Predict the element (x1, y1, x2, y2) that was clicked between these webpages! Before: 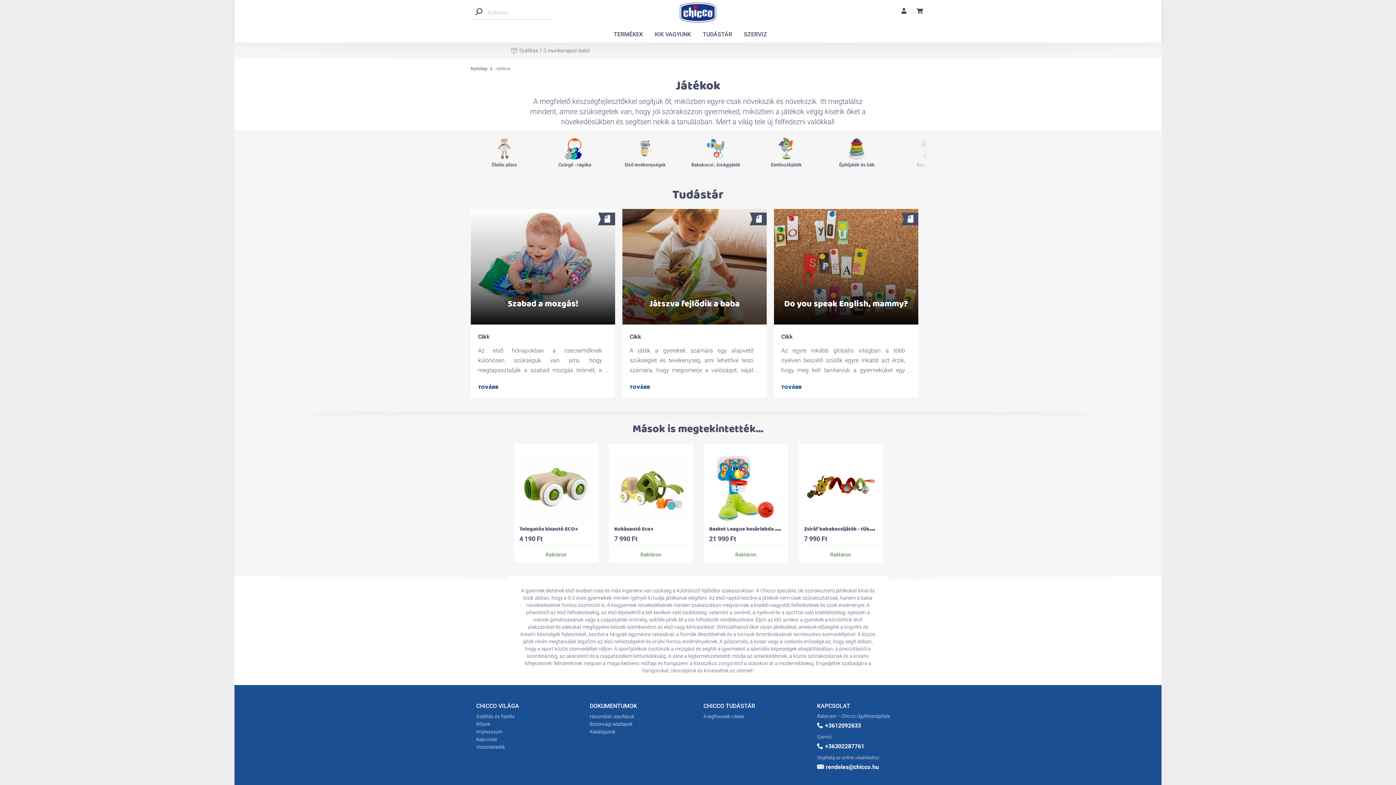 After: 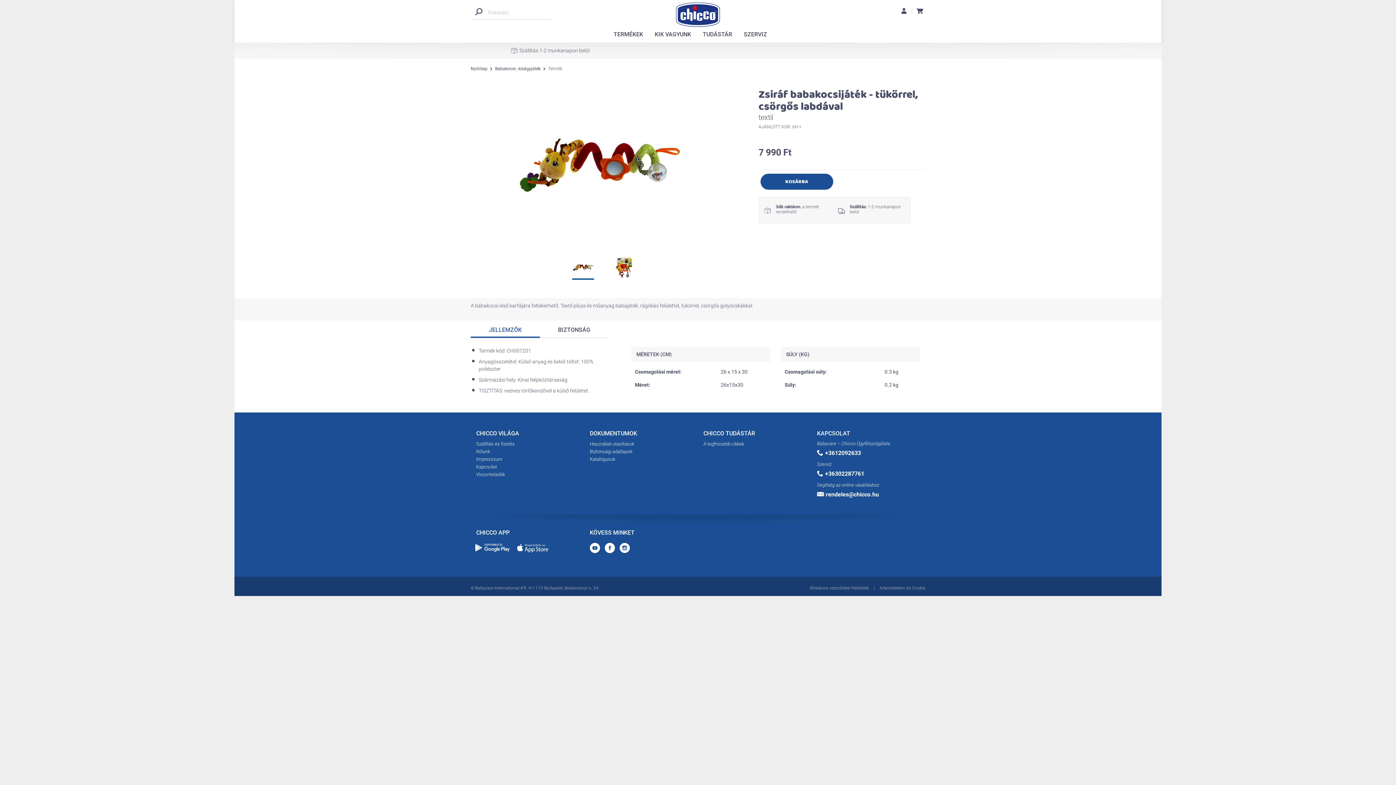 Action: bbox: (804, 483, 877, 489)